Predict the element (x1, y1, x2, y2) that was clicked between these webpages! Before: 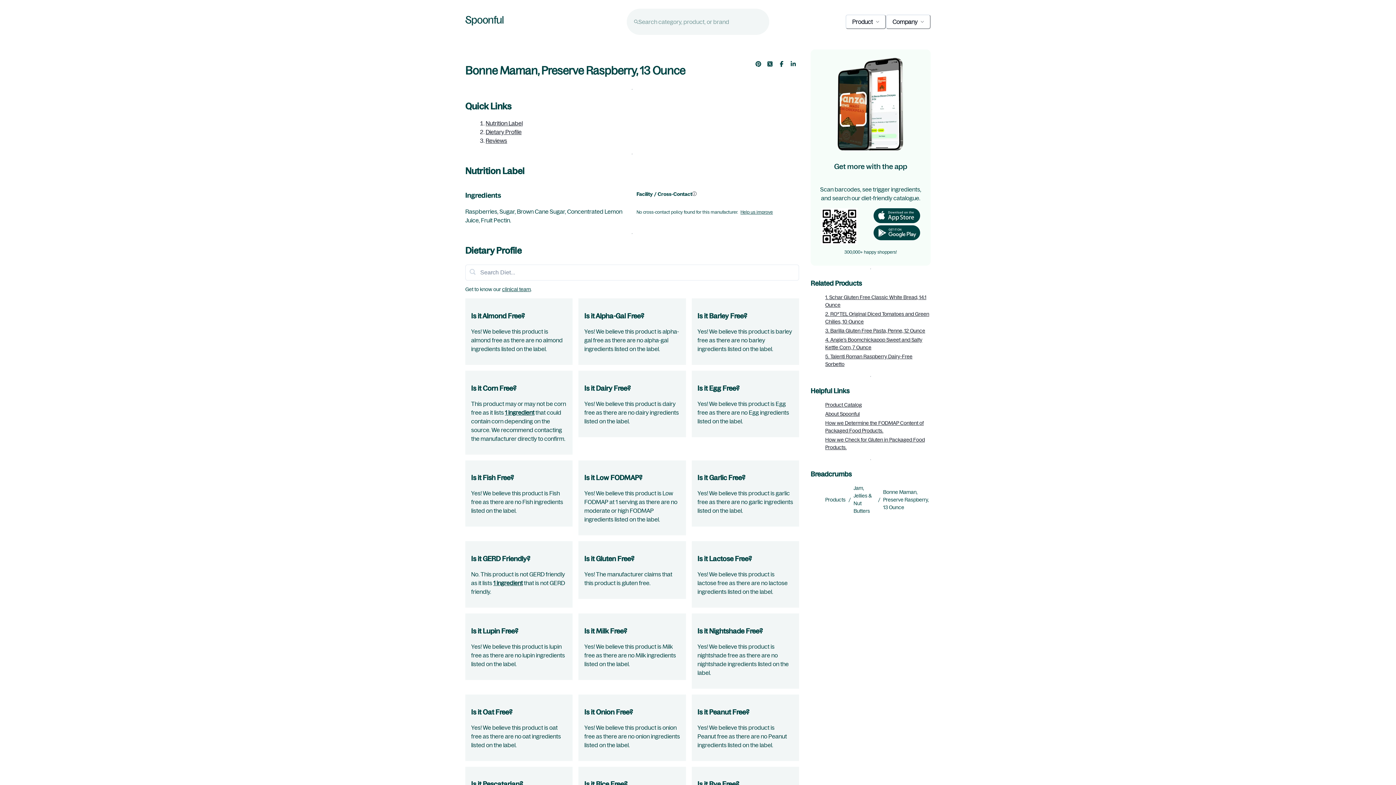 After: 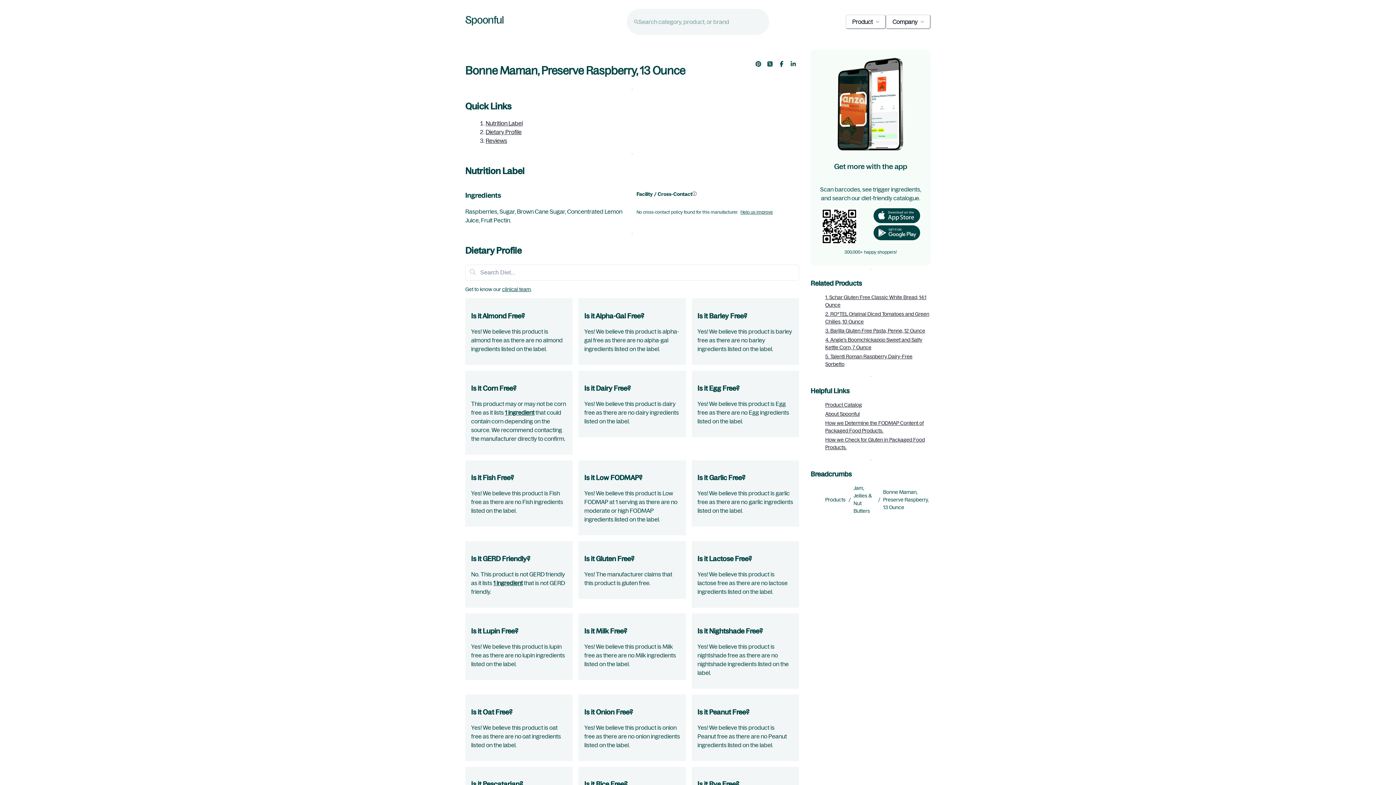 Action: label: Facebook bbox: (776, 58, 787, 69)